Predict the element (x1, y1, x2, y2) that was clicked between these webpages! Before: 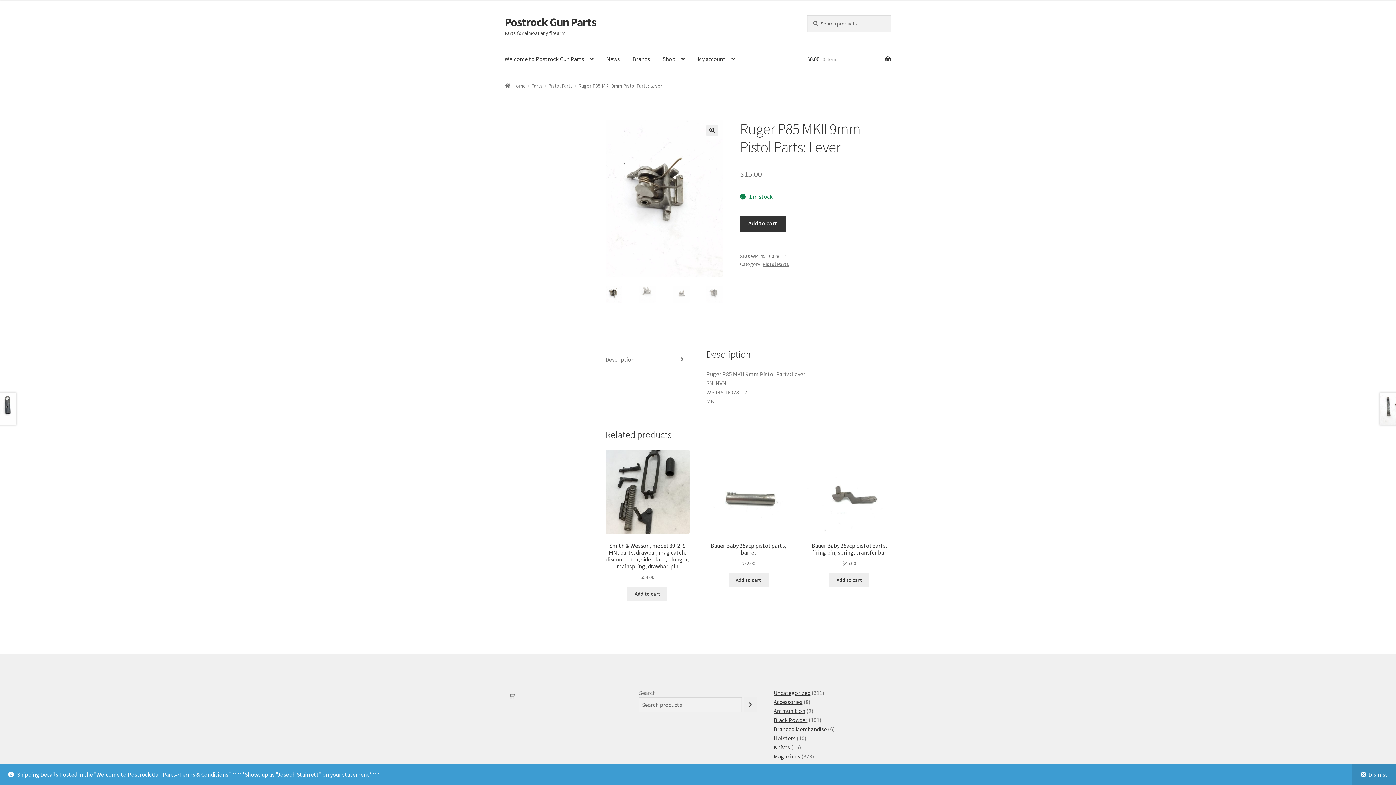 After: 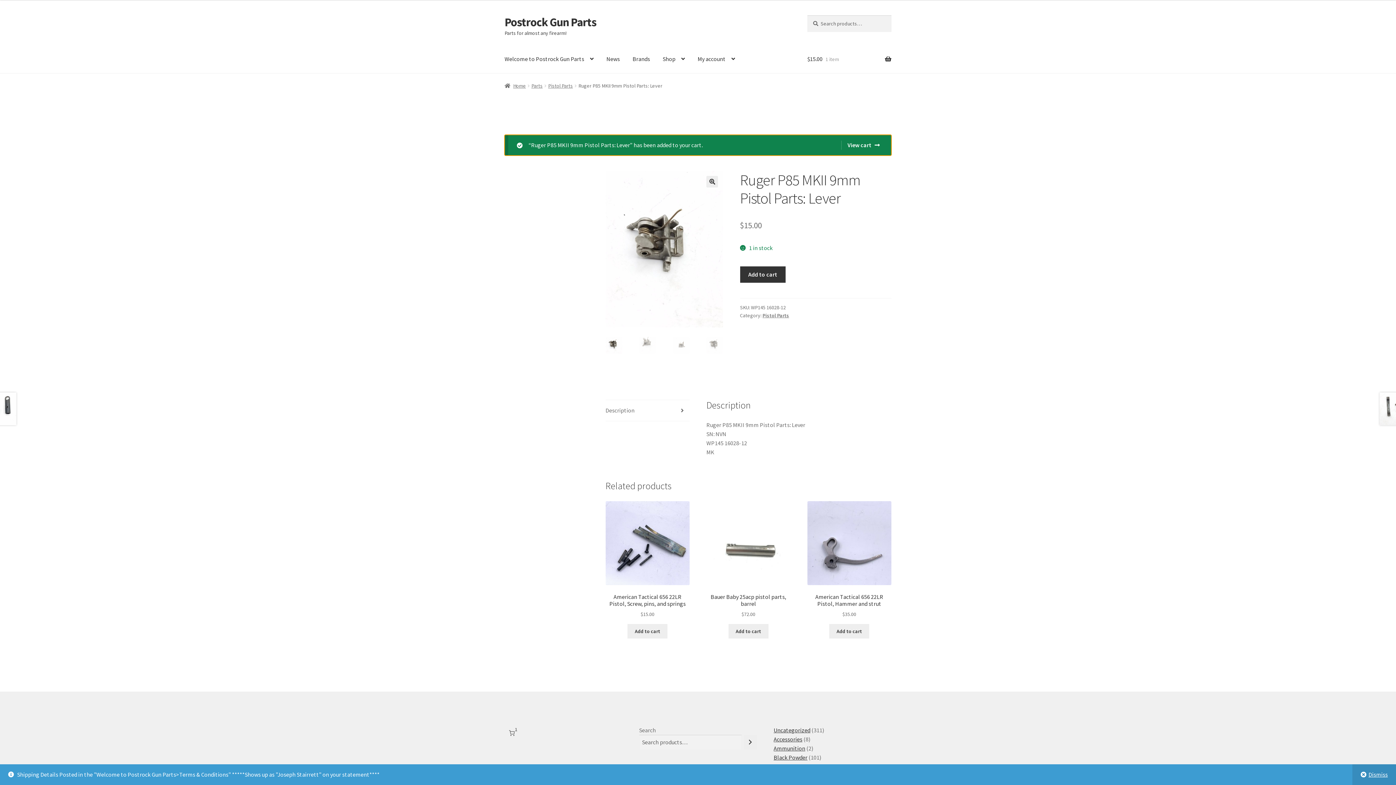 Action: label: Add to cart bbox: (740, 215, 785, 231)